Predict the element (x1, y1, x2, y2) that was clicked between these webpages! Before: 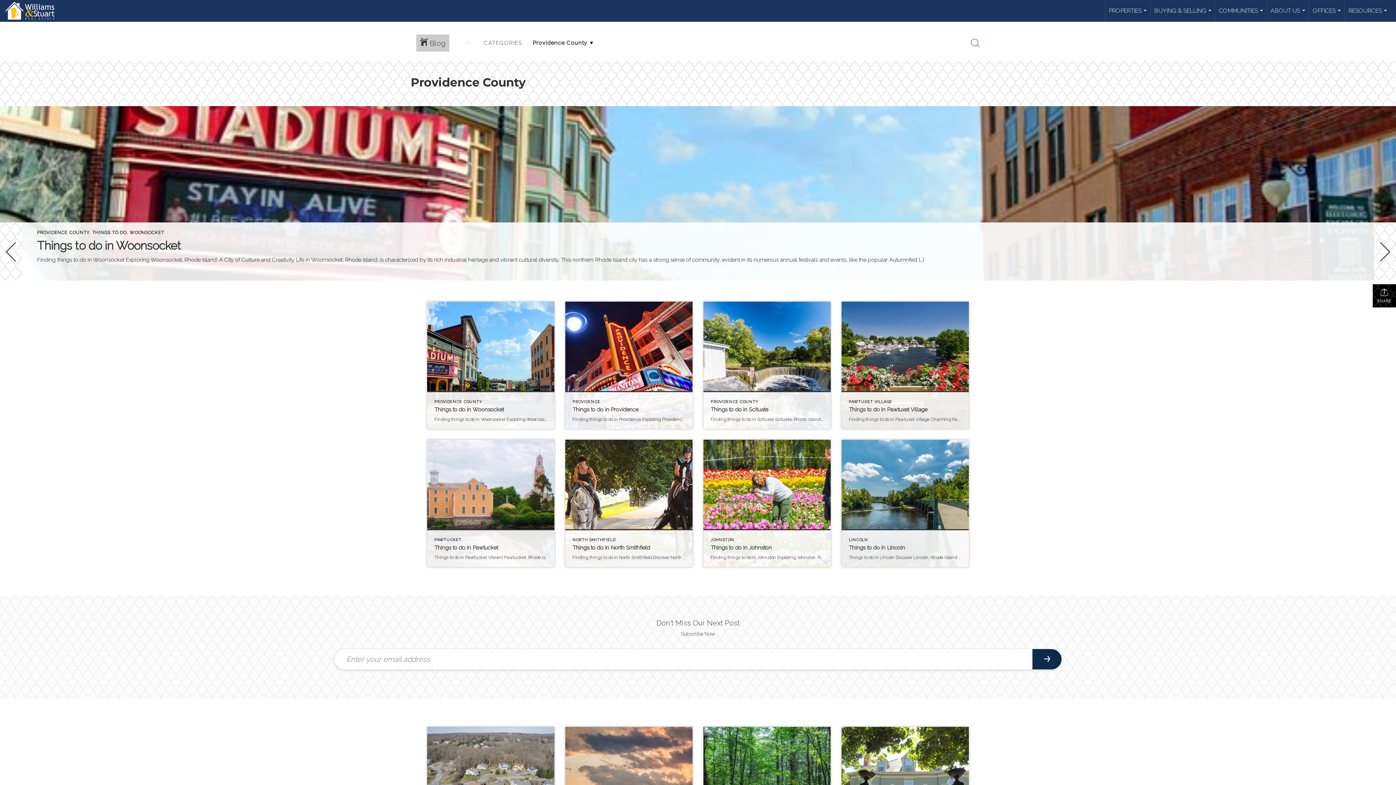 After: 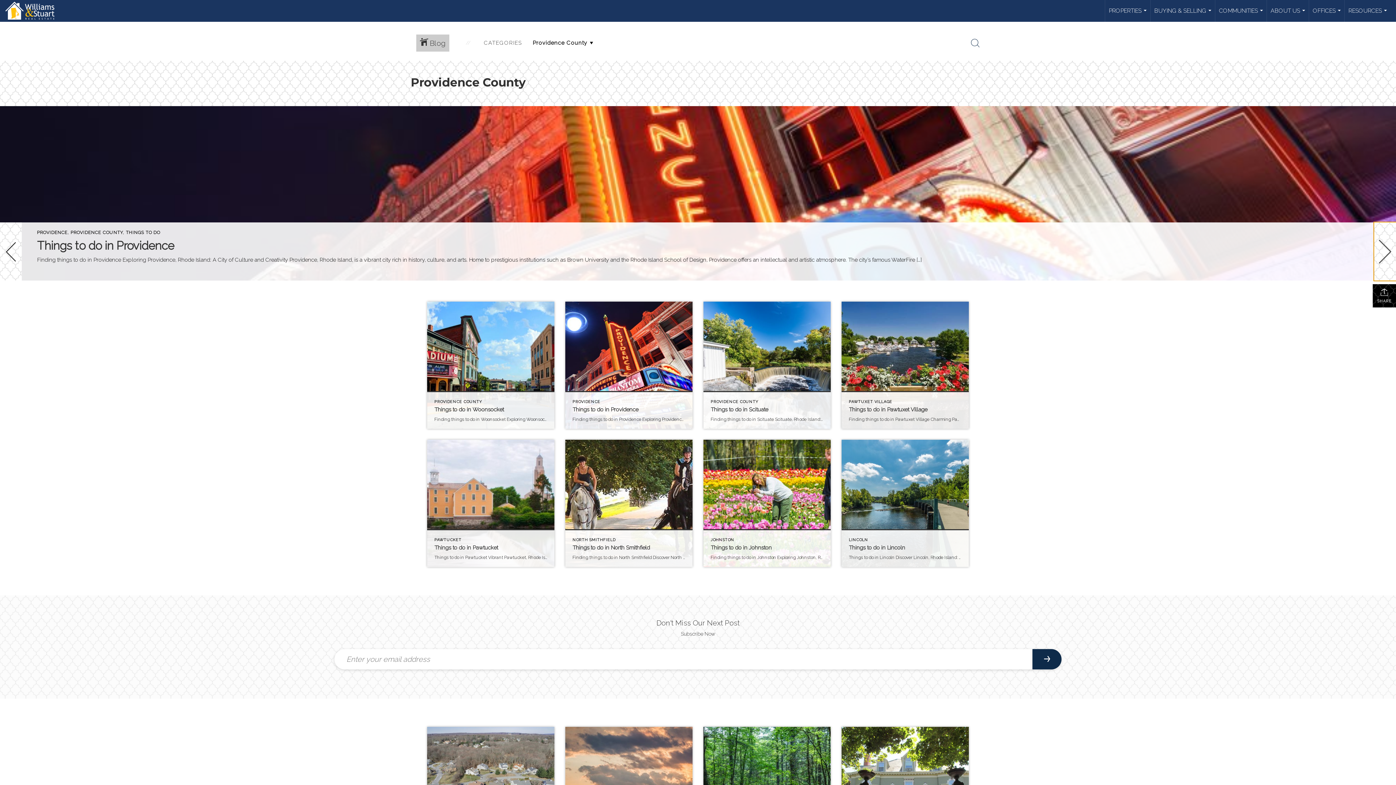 Action: bbox: (1374, 222, 1396, 280)